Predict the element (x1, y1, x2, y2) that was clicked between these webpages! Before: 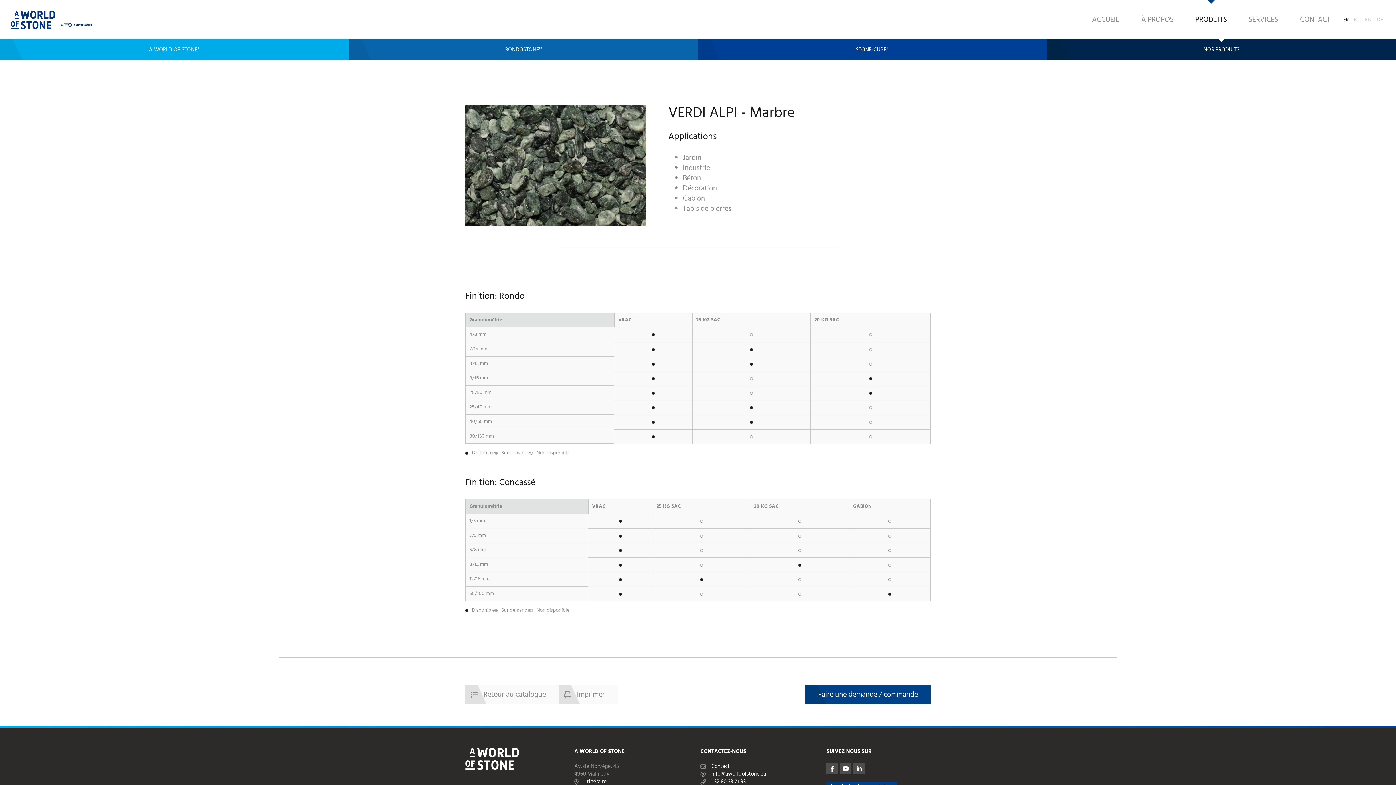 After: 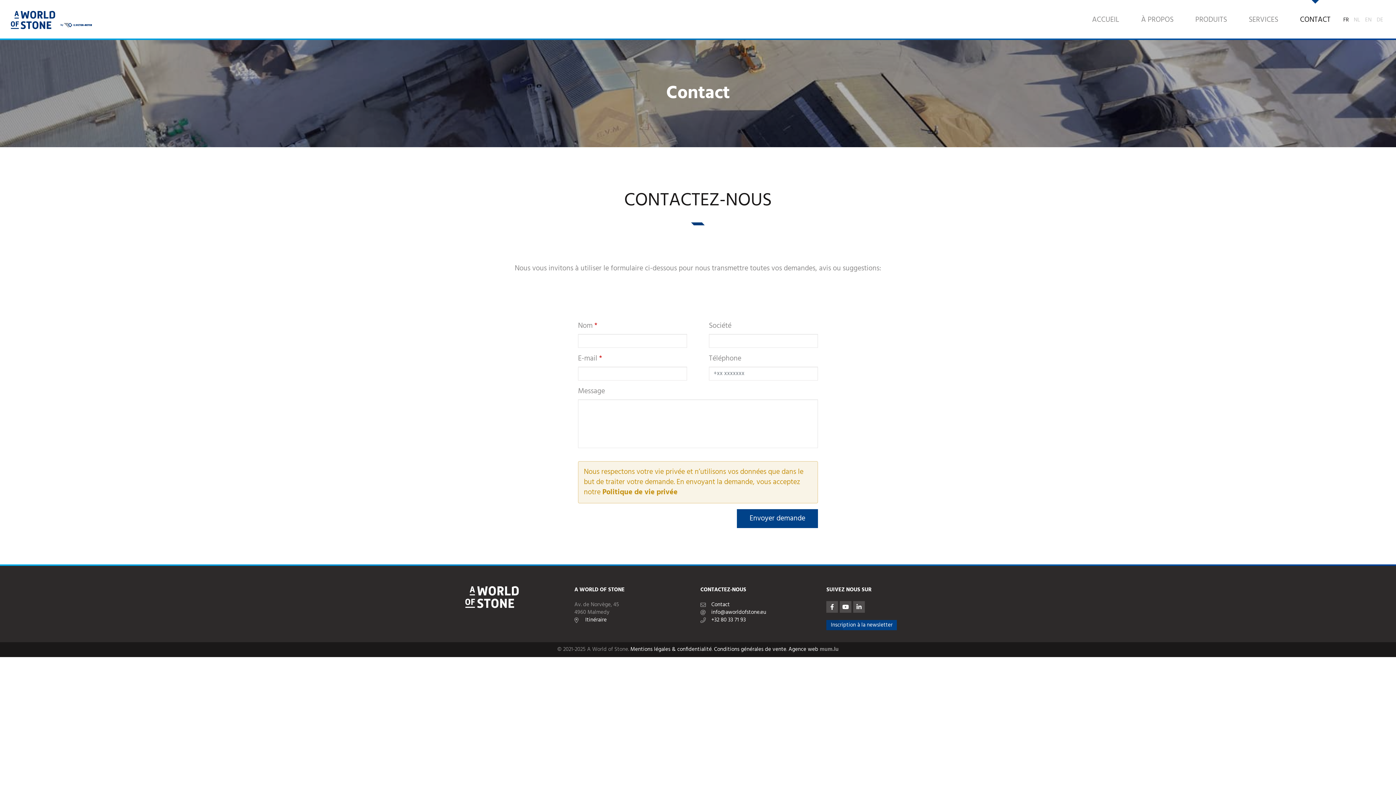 Action: label: CONTACT bbox: (1293, 0, 1338, 40)